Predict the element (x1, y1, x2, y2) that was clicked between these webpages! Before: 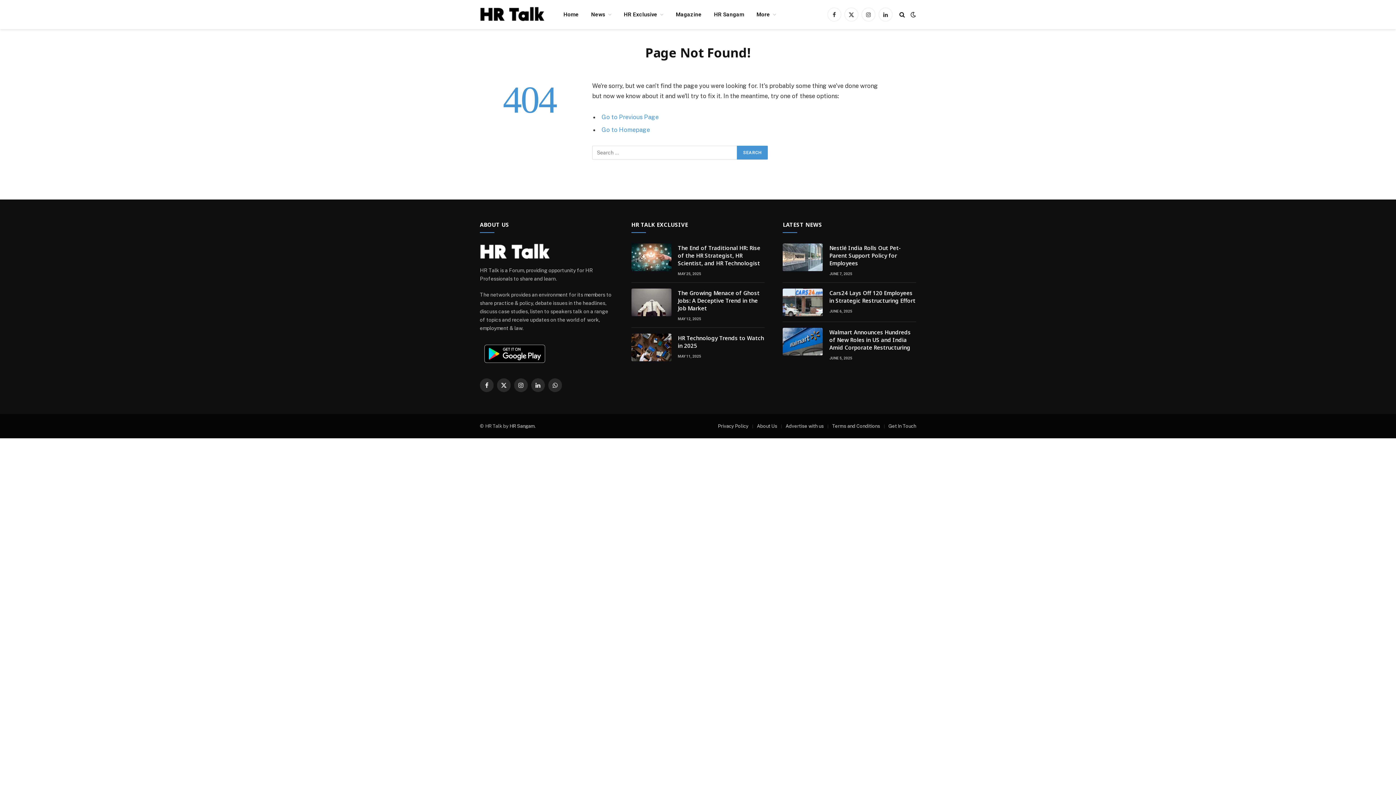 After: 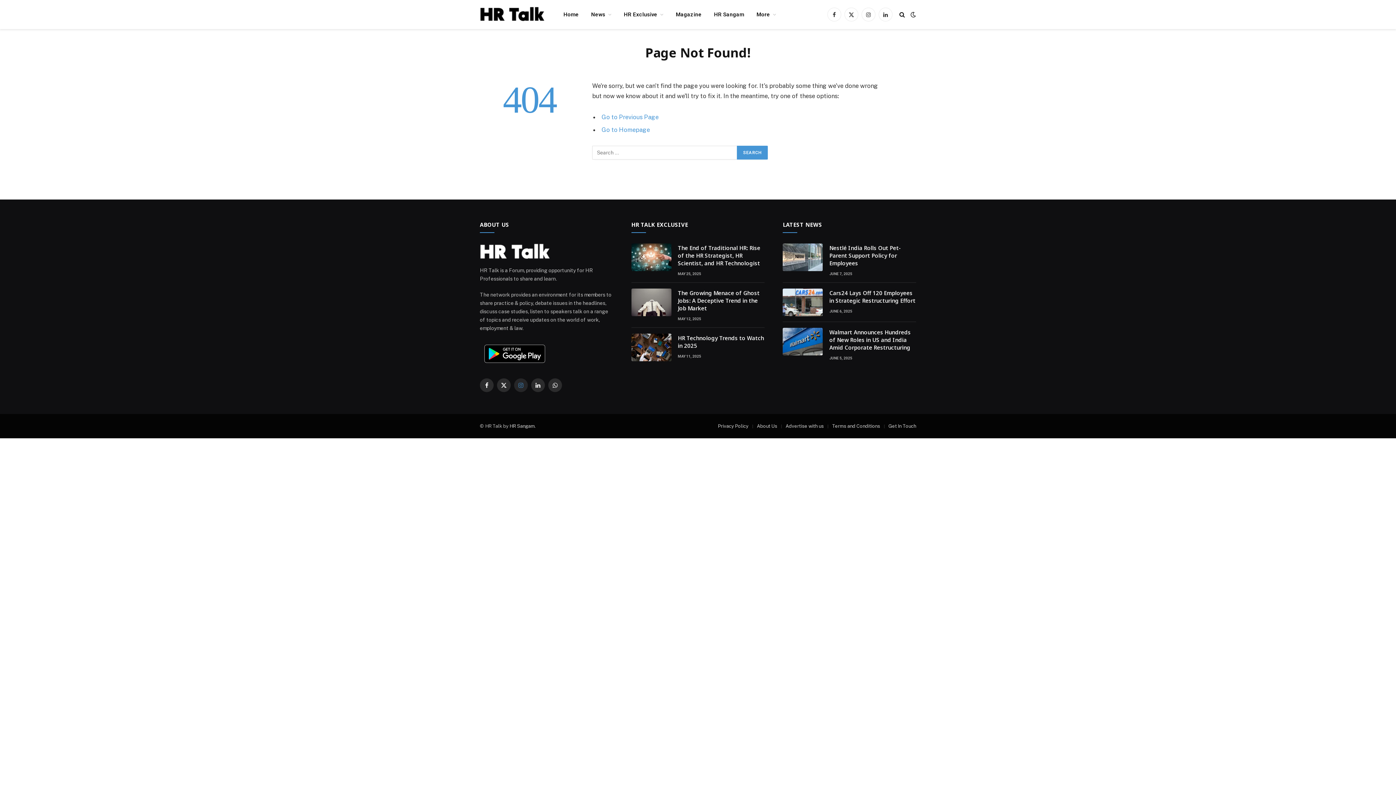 Action: label: Instagram bbox: (514, 378, 528, 392)